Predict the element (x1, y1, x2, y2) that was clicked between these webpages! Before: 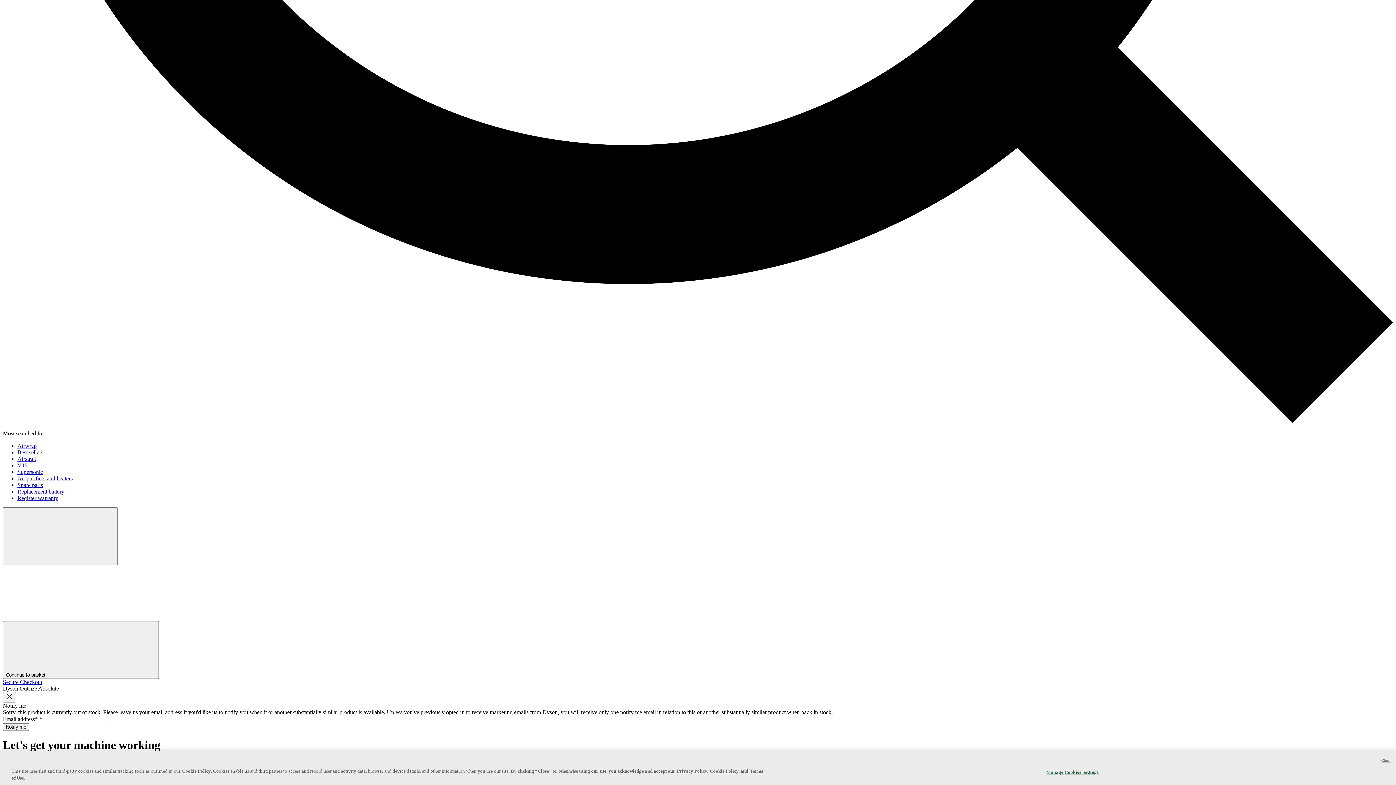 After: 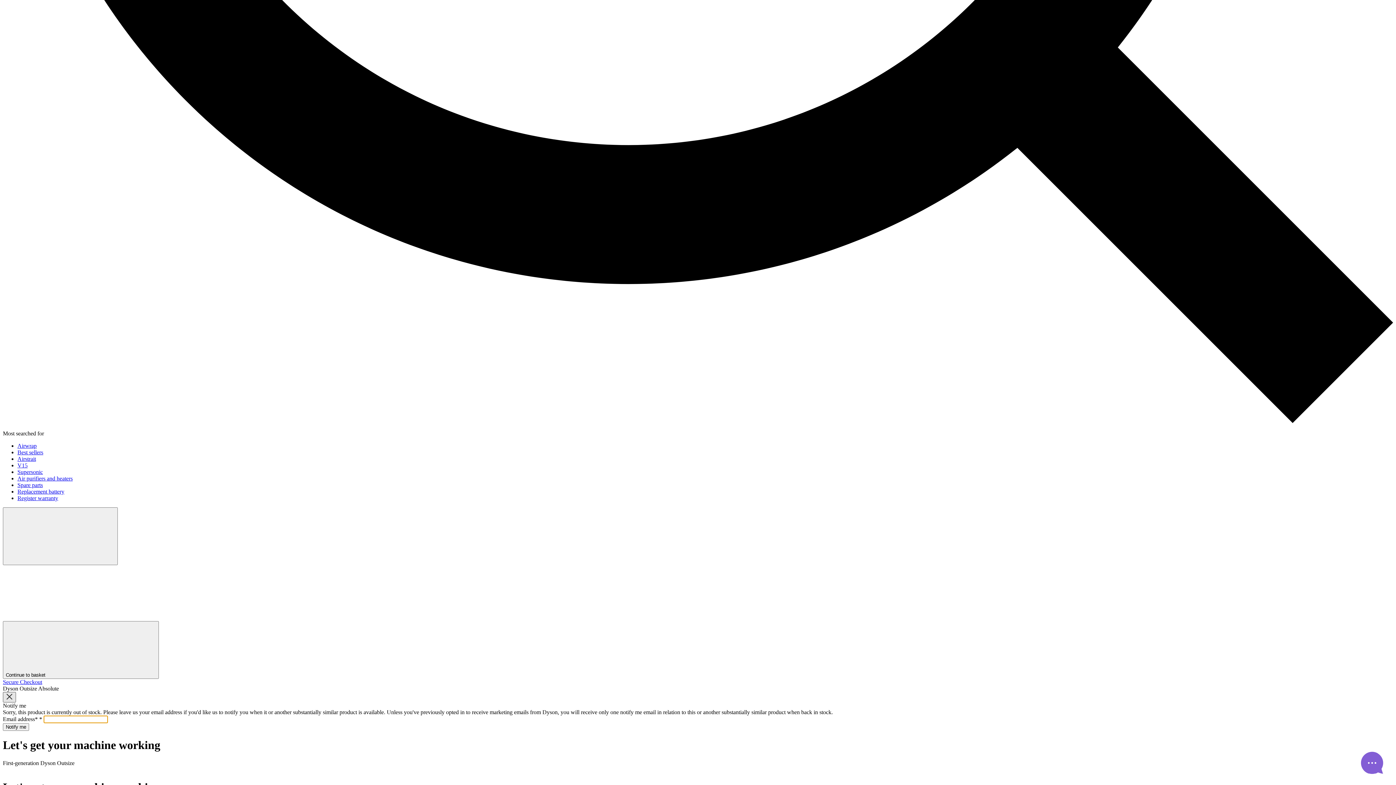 Action: label: Close bbox: (2, 692, 16, 702)